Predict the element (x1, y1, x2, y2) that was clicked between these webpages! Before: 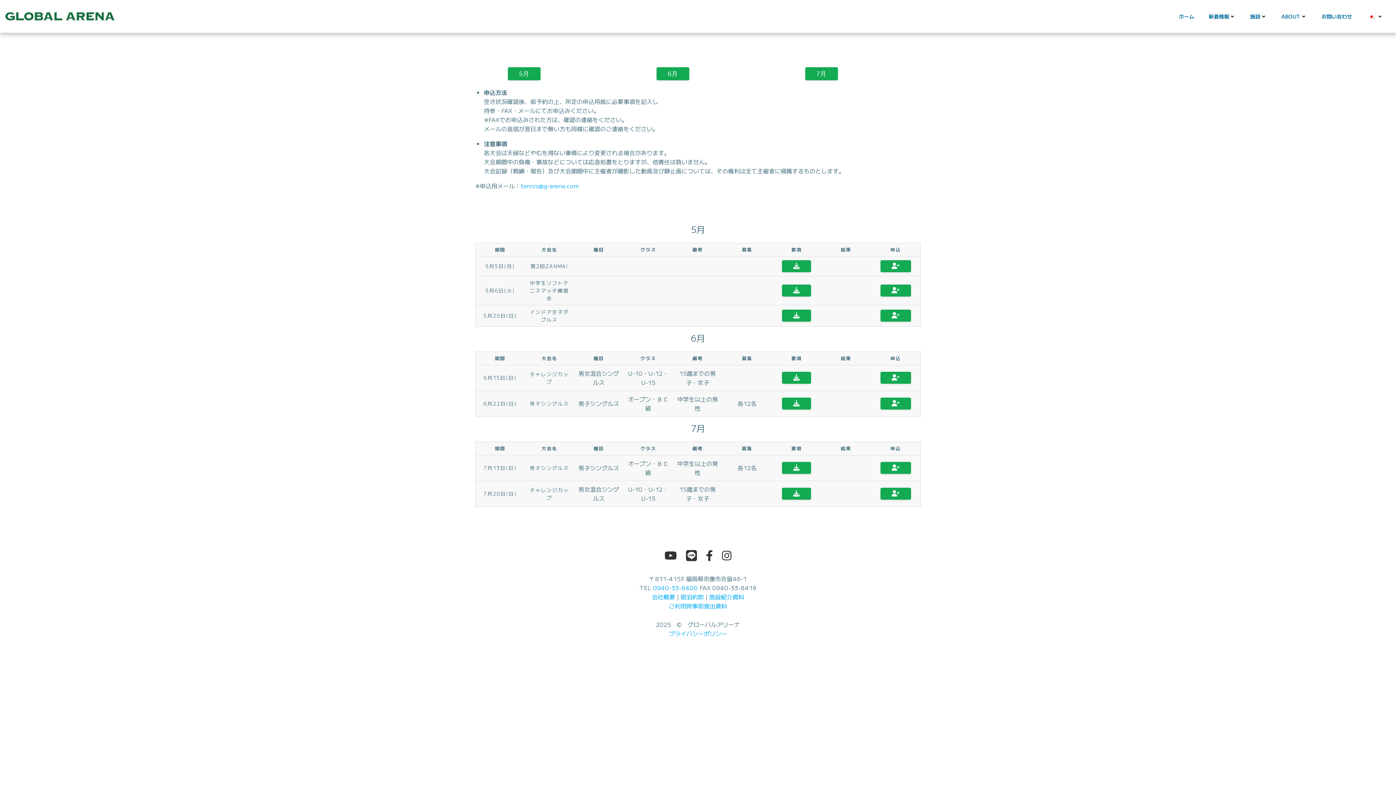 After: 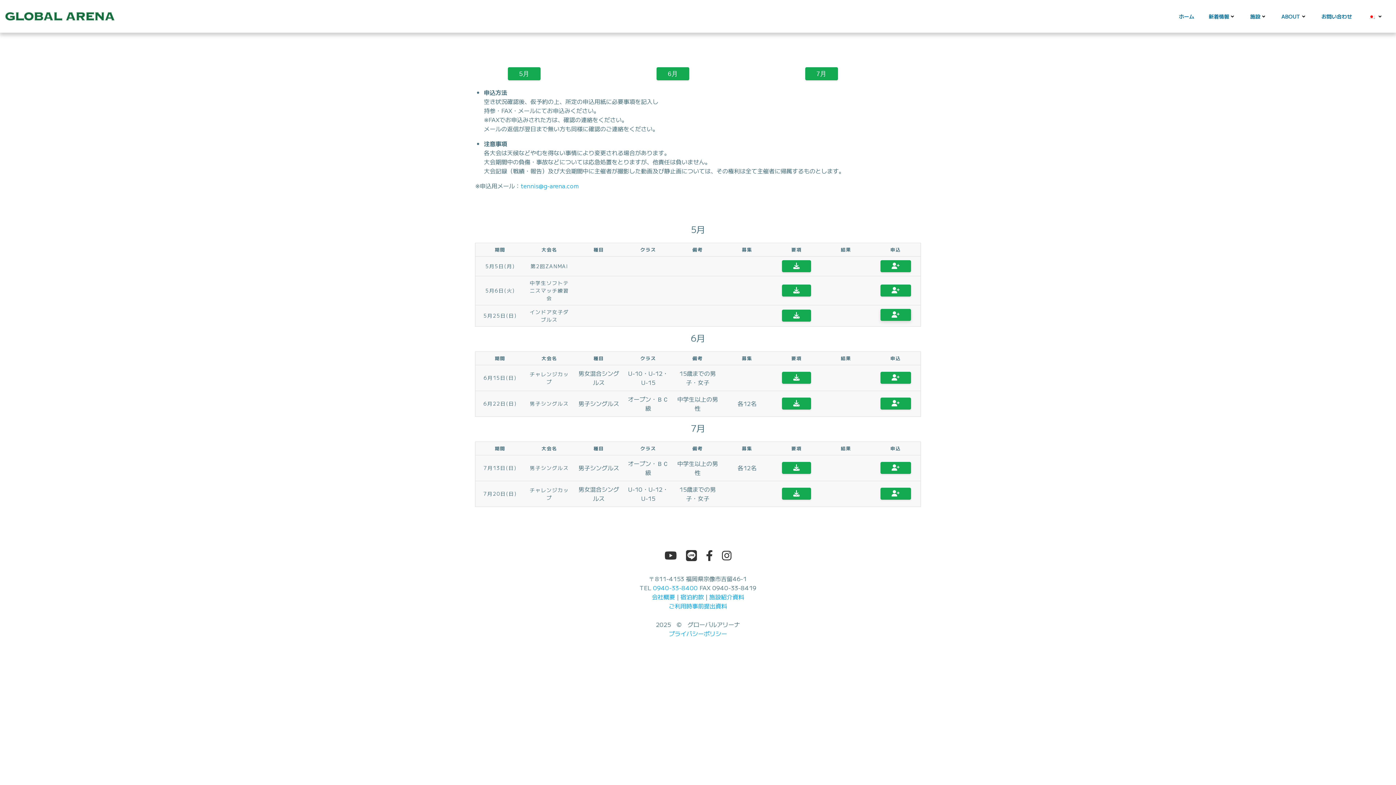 Action: bbox: (880, 309, 911, 321)